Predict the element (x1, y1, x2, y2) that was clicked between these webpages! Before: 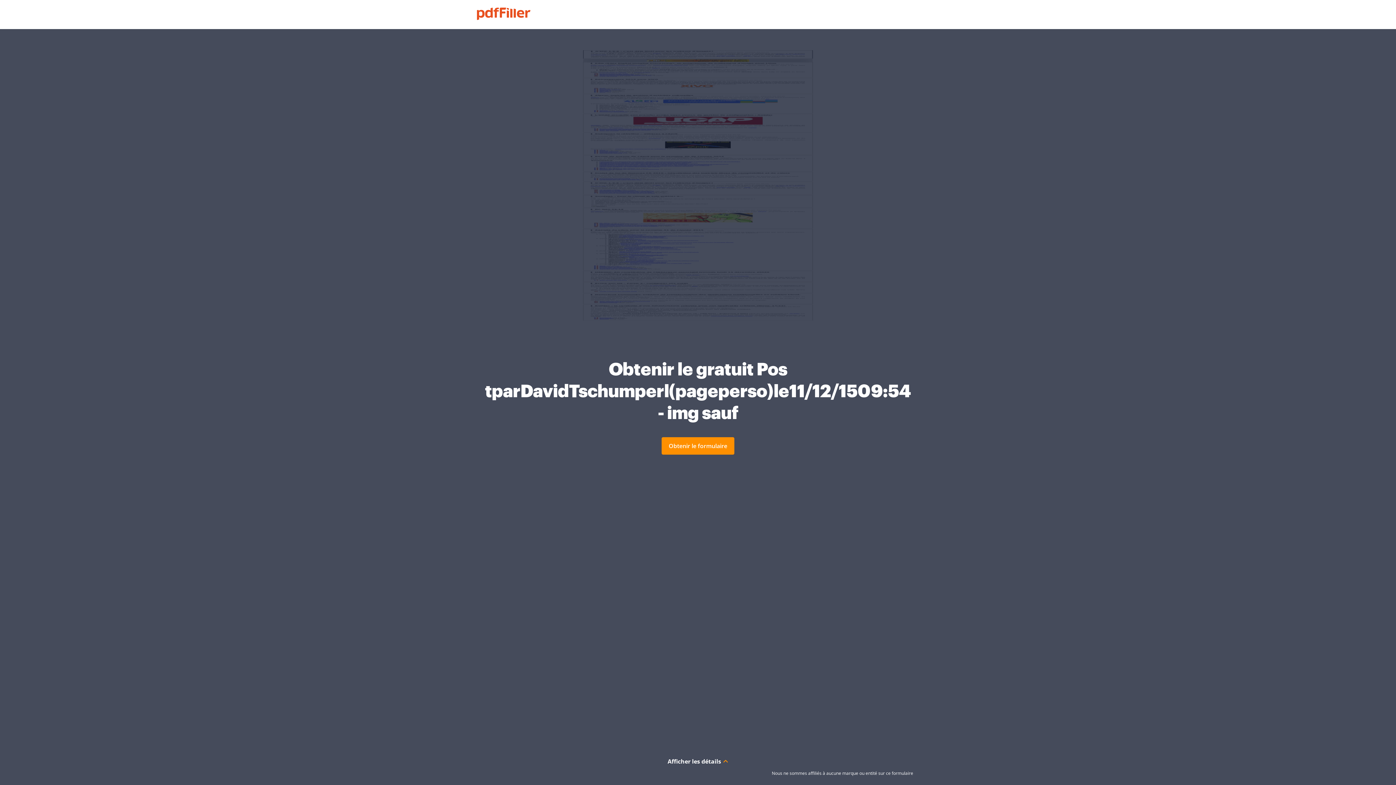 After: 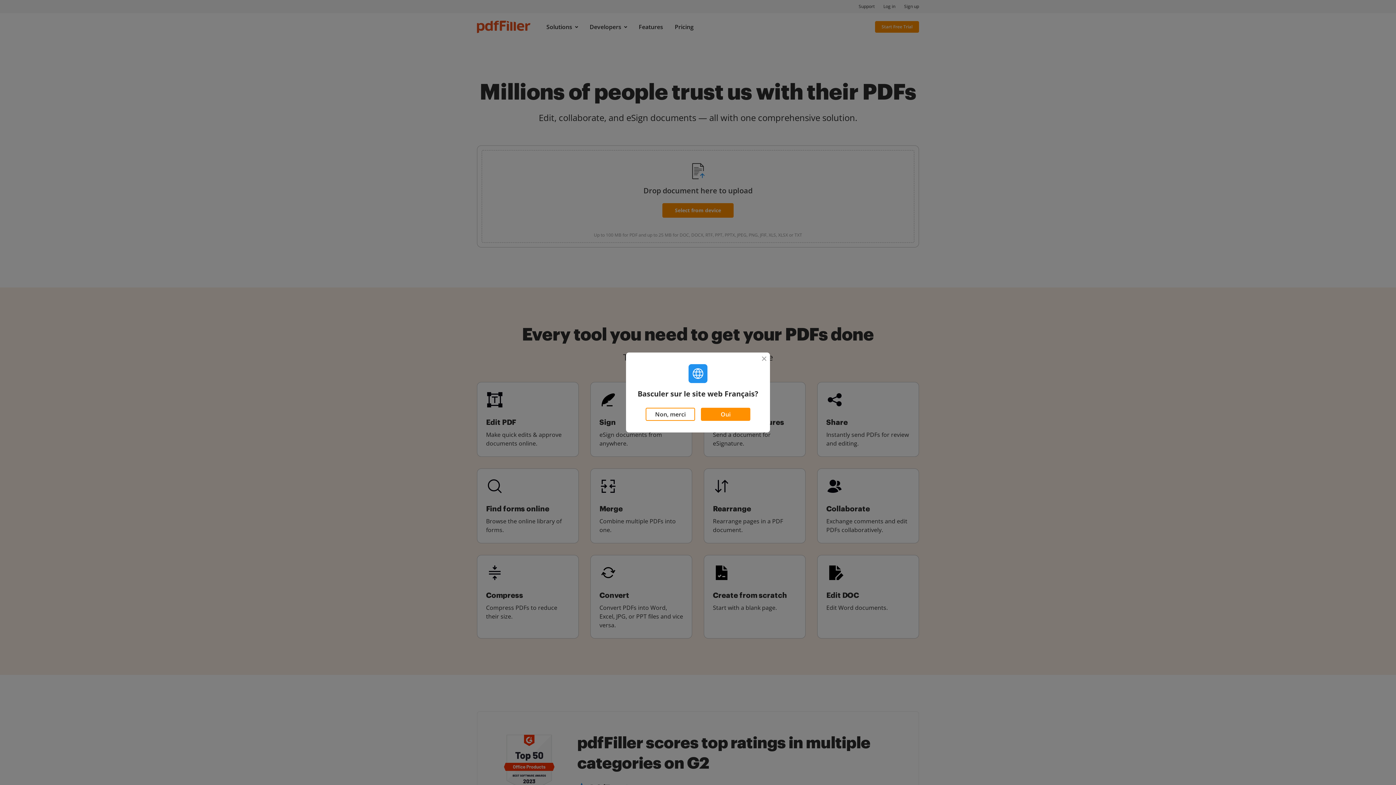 Action: bbox: (477, 7, 530, 20)